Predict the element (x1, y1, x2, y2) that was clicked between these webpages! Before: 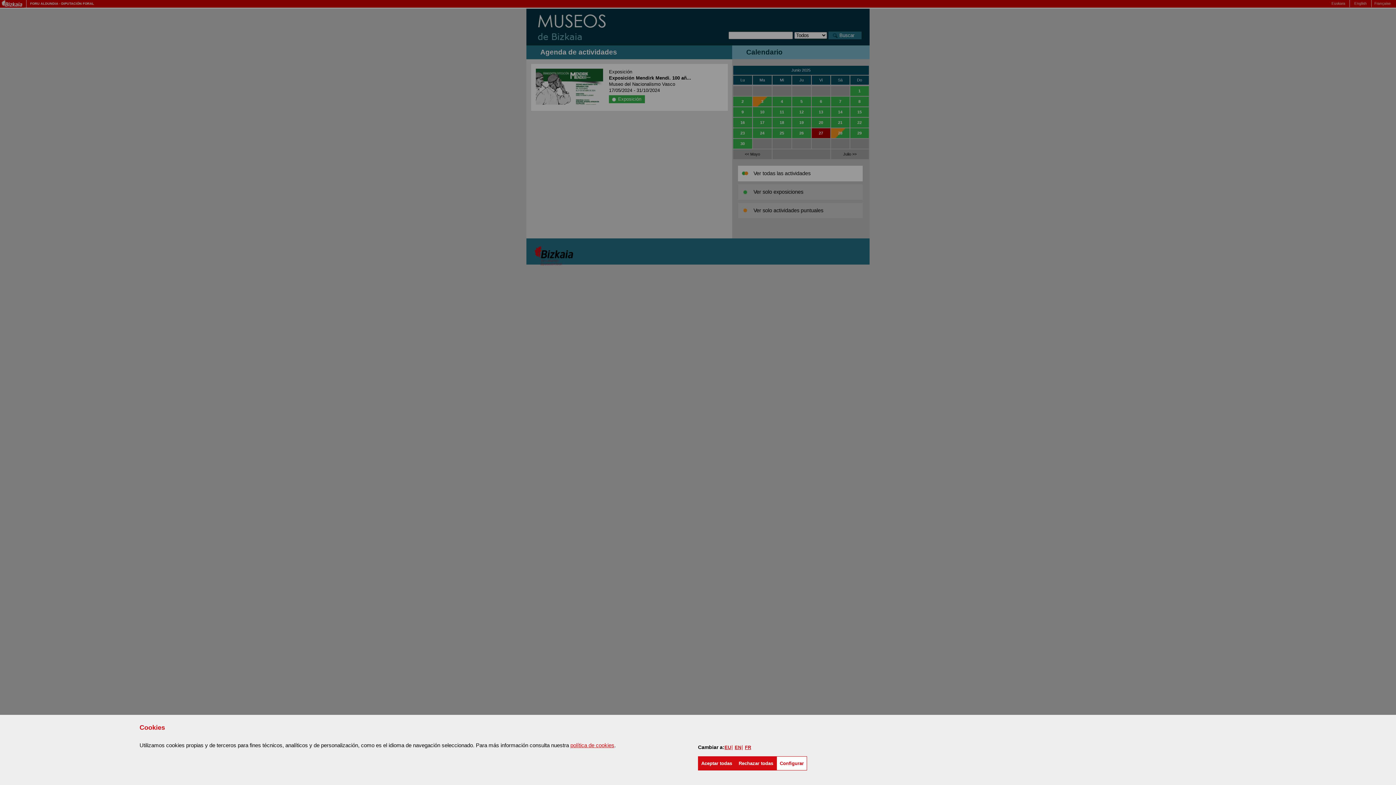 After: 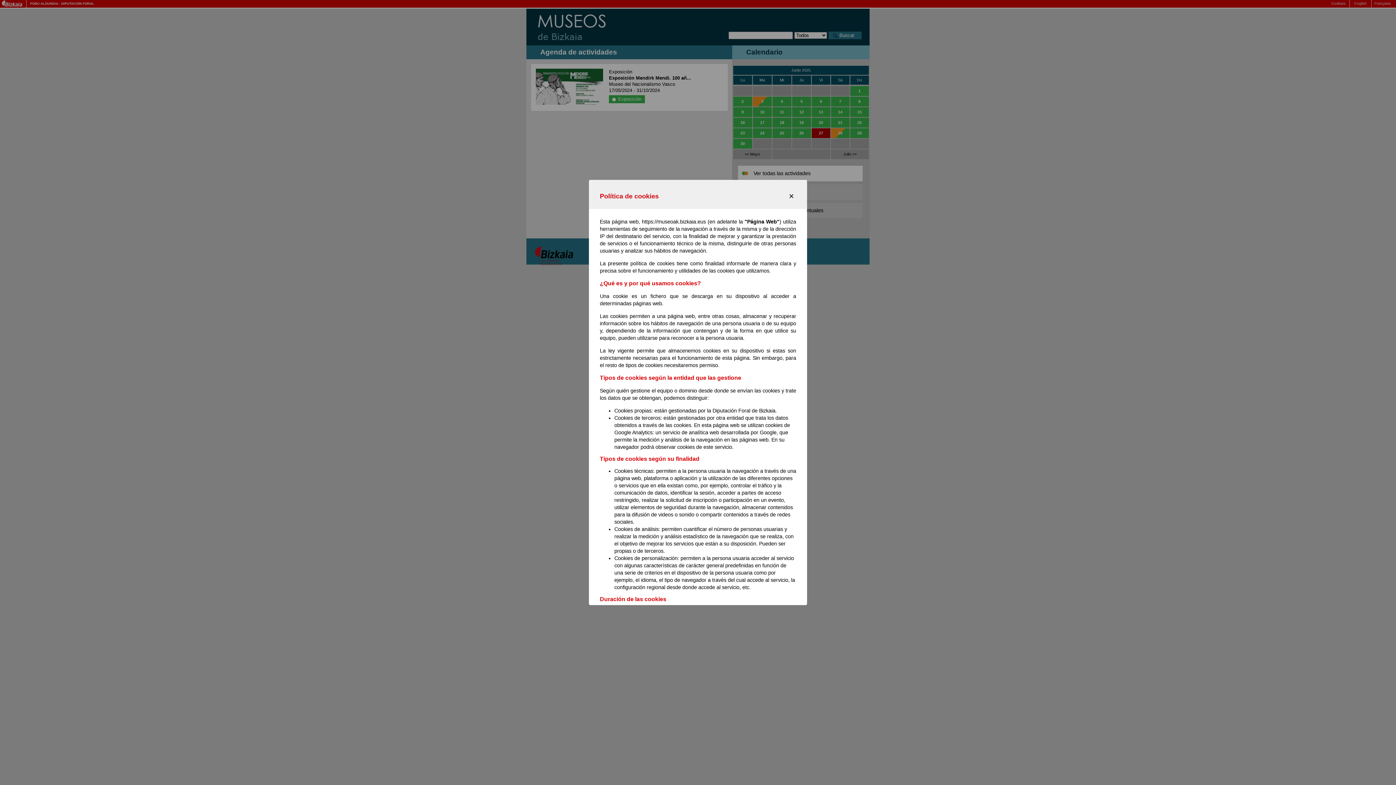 Action: bbox: (570, 742, 614, 748) label: política de cookies